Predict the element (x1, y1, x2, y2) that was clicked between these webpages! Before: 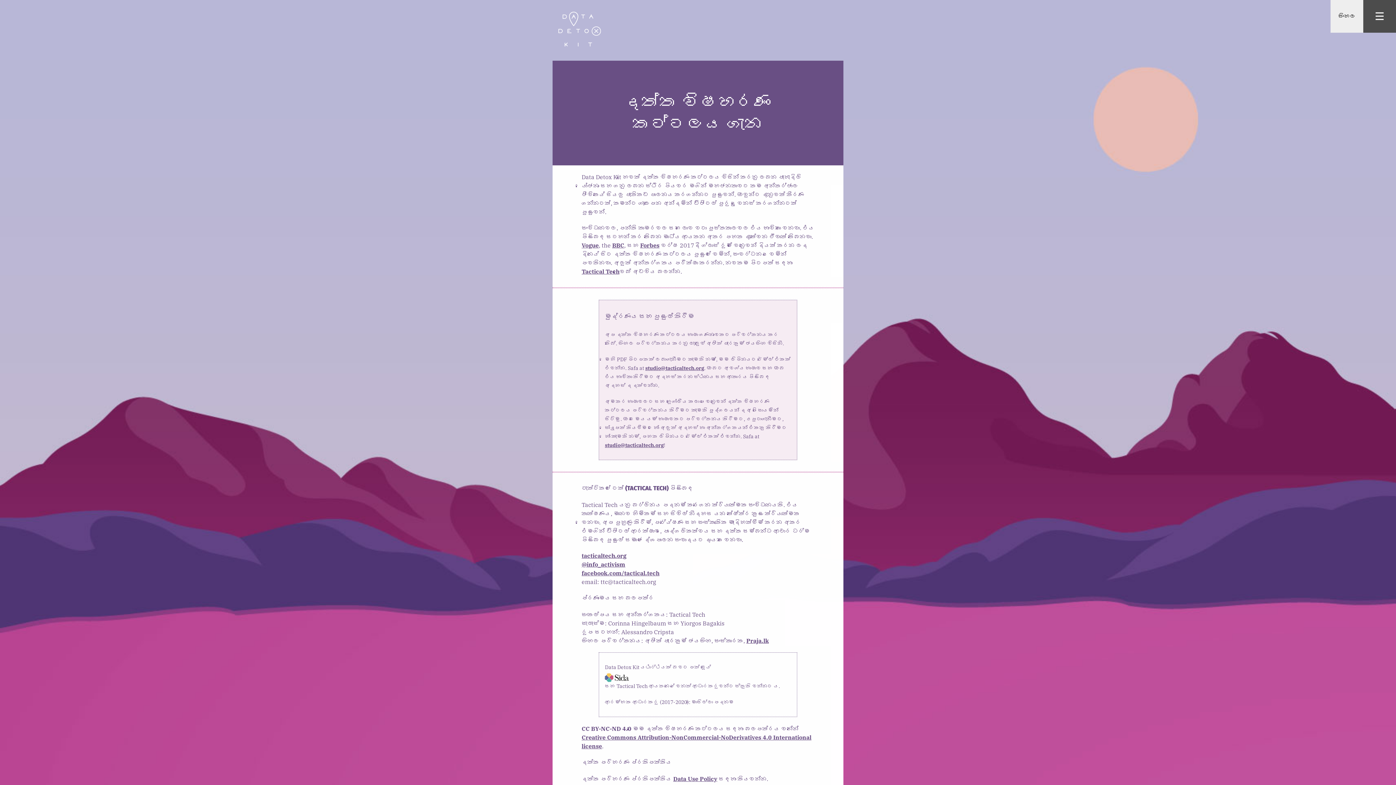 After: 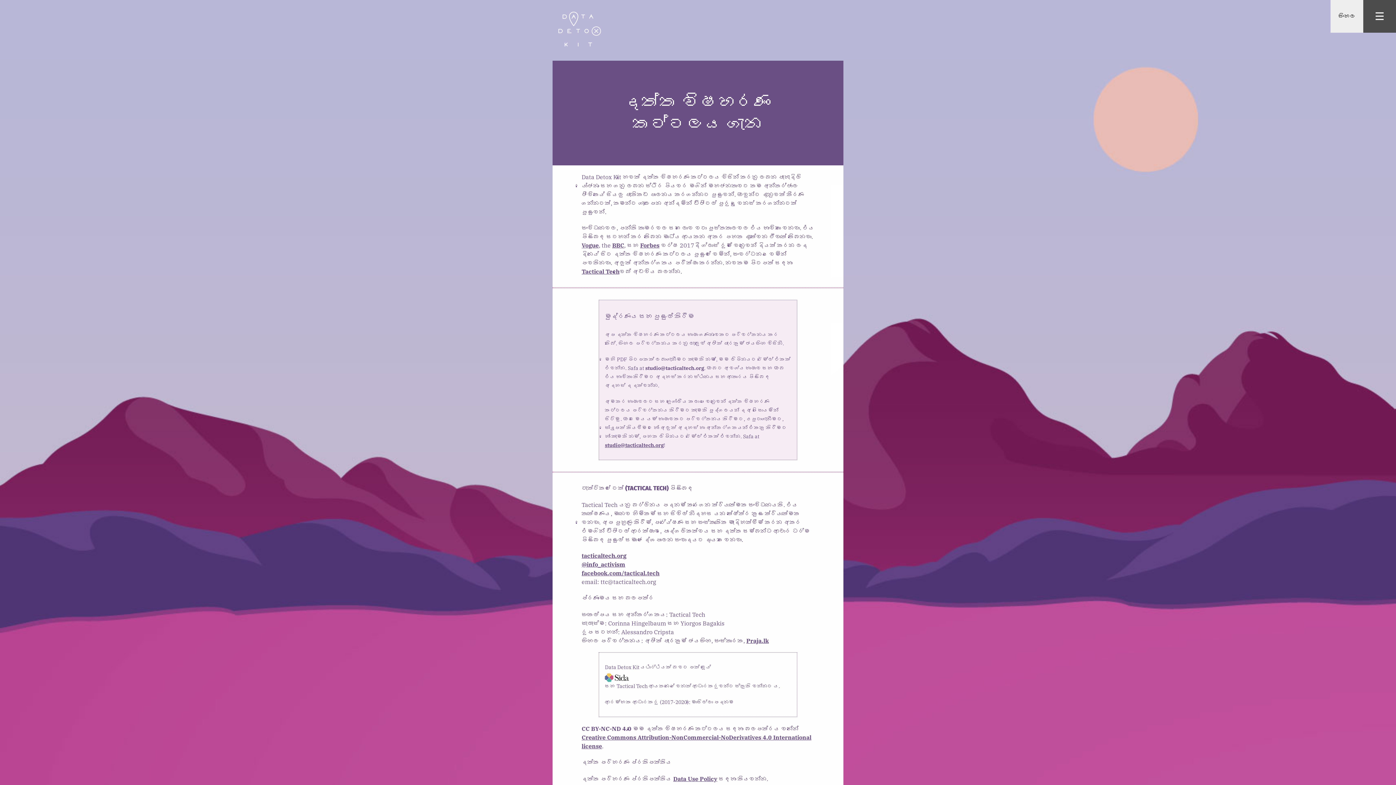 Action: label: studio@tacticaltech.org bbox: (645, 365, 704, 371)